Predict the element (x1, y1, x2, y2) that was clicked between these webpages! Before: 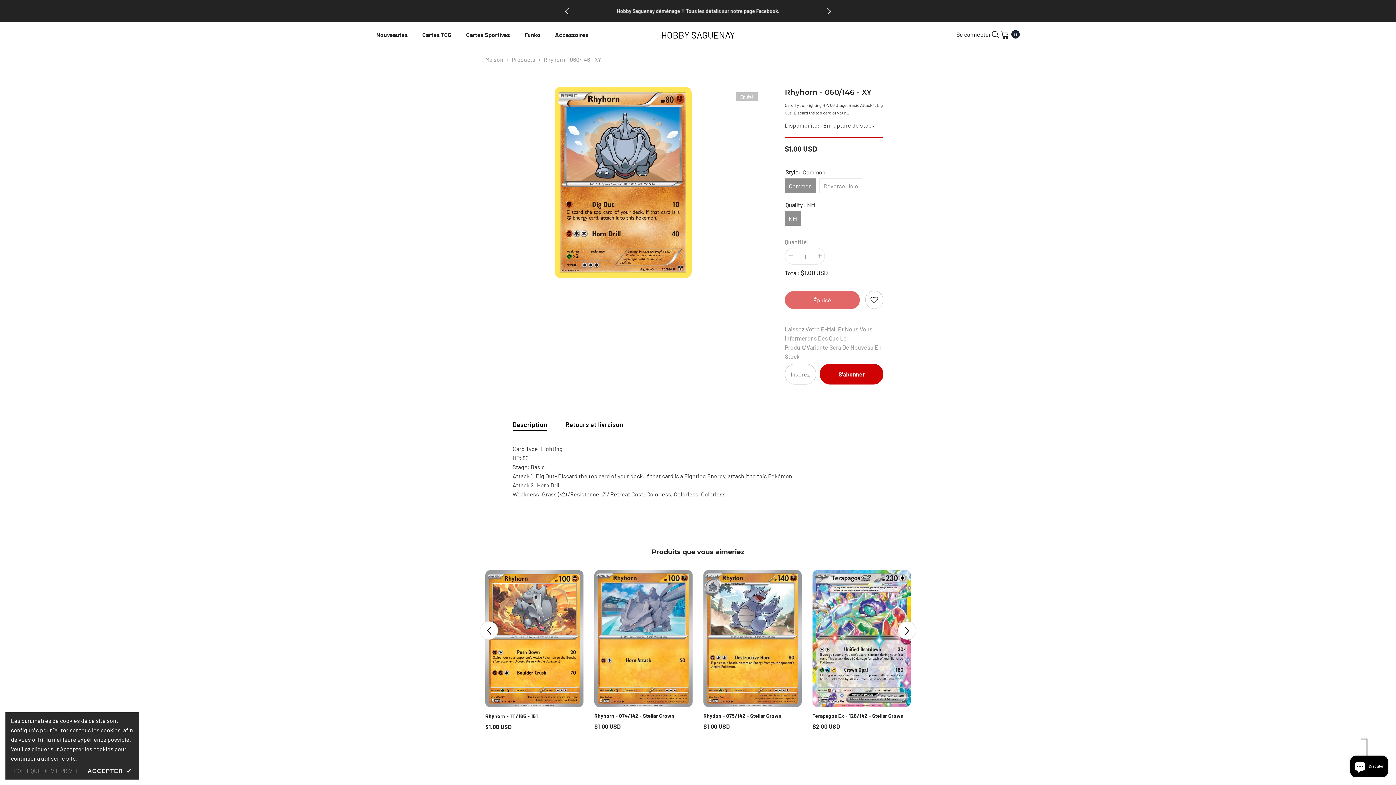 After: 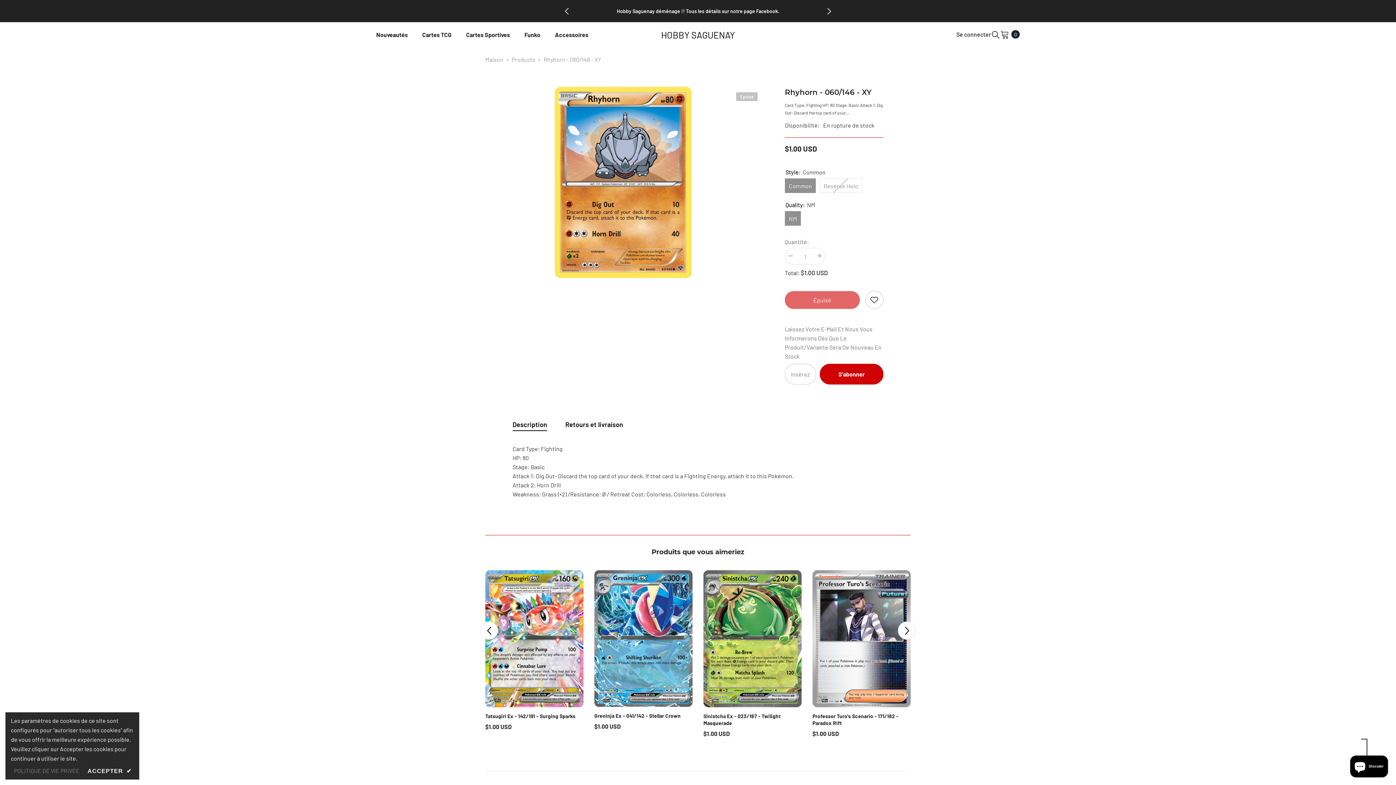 Action: bbox: (898, 621, 916, 640) label: Next